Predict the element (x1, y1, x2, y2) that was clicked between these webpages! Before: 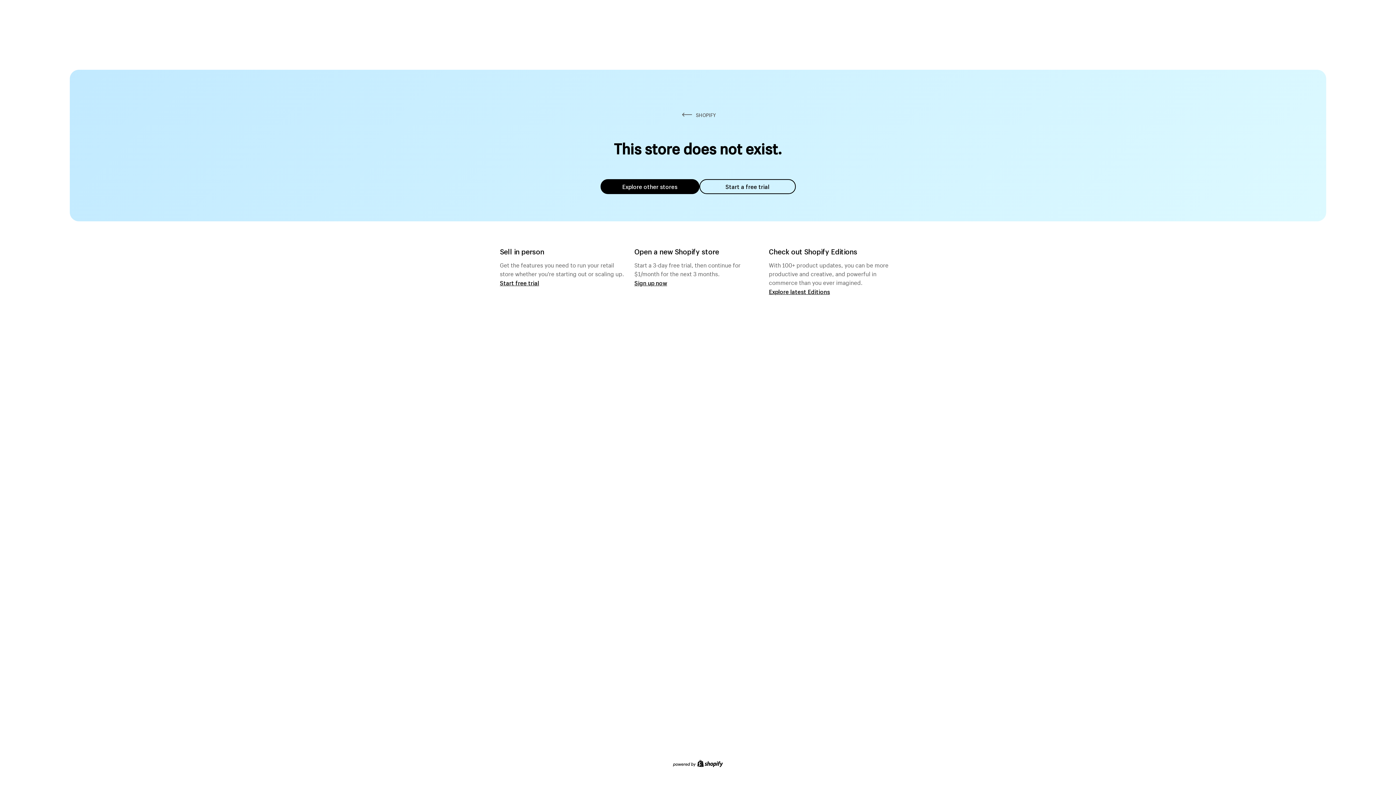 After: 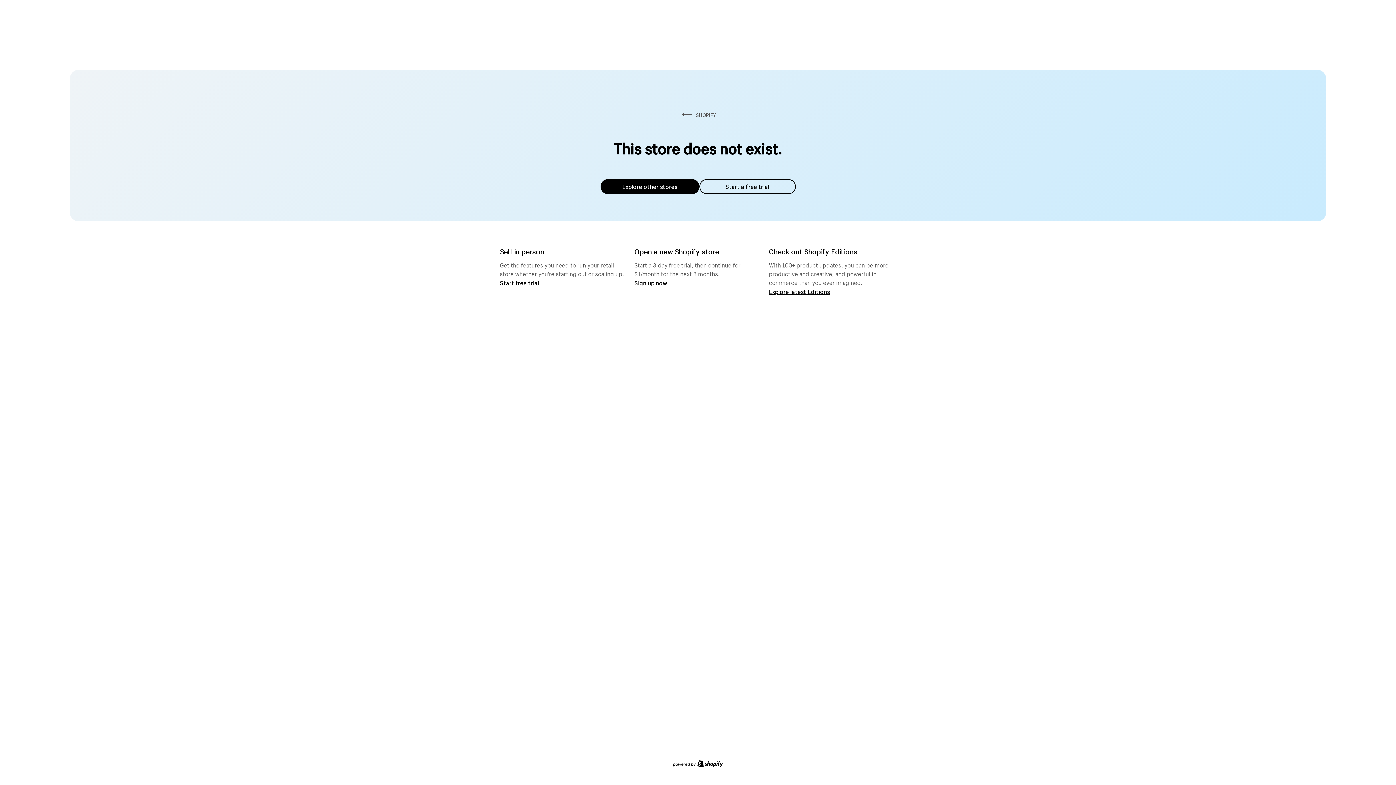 Action: label: Explore other stores bbox: (600, 179, 699, 194)